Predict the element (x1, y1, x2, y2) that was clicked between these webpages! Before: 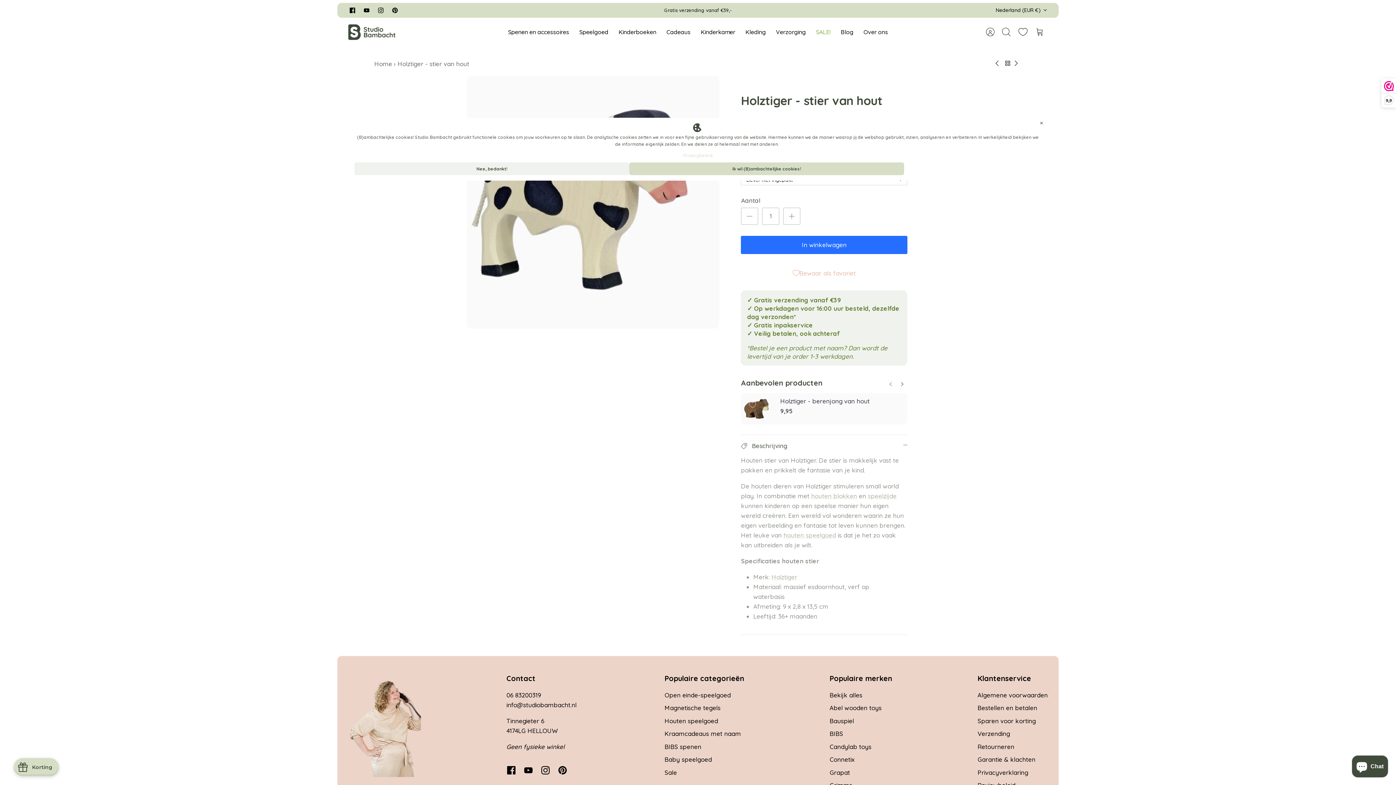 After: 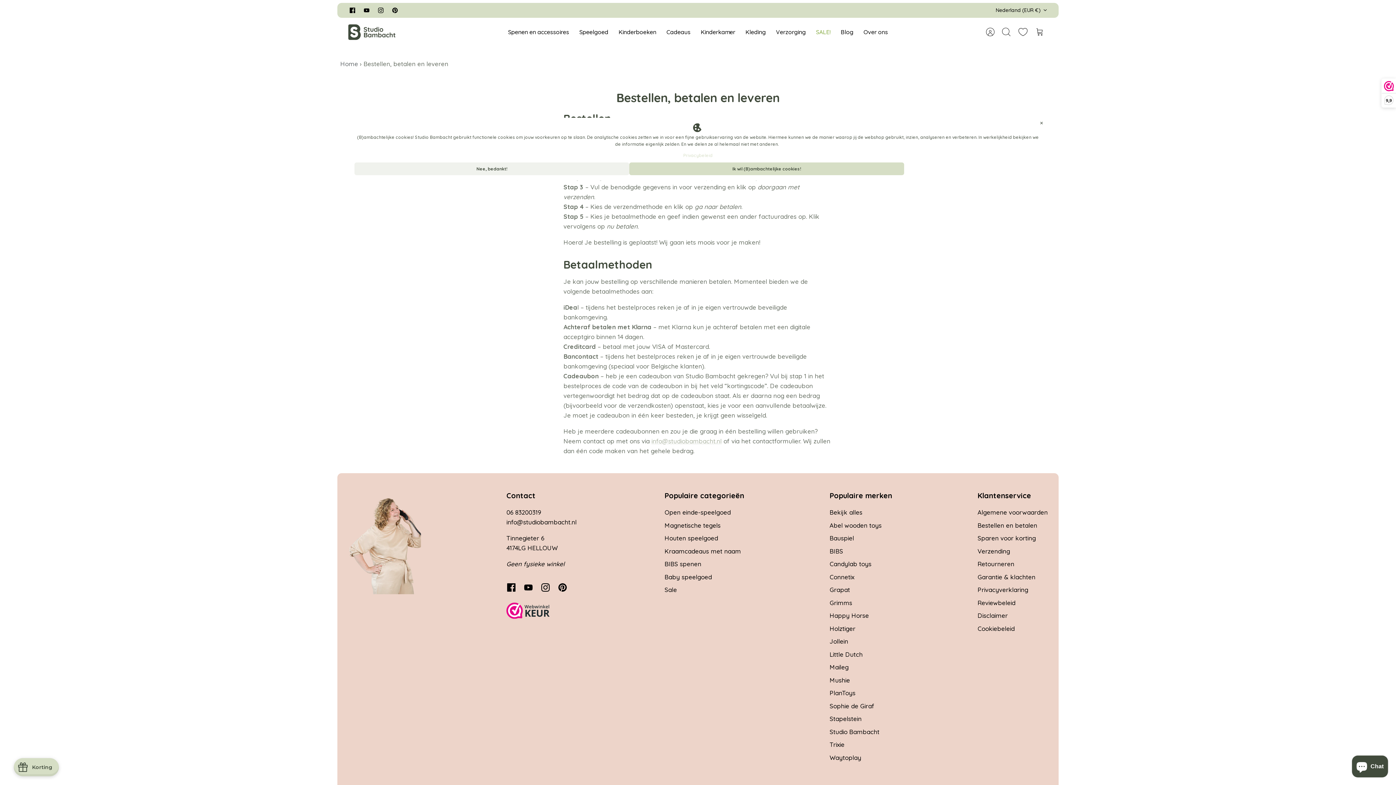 Action: bbox: (977, 704, 1037, 712) label: Bestellen en betalen